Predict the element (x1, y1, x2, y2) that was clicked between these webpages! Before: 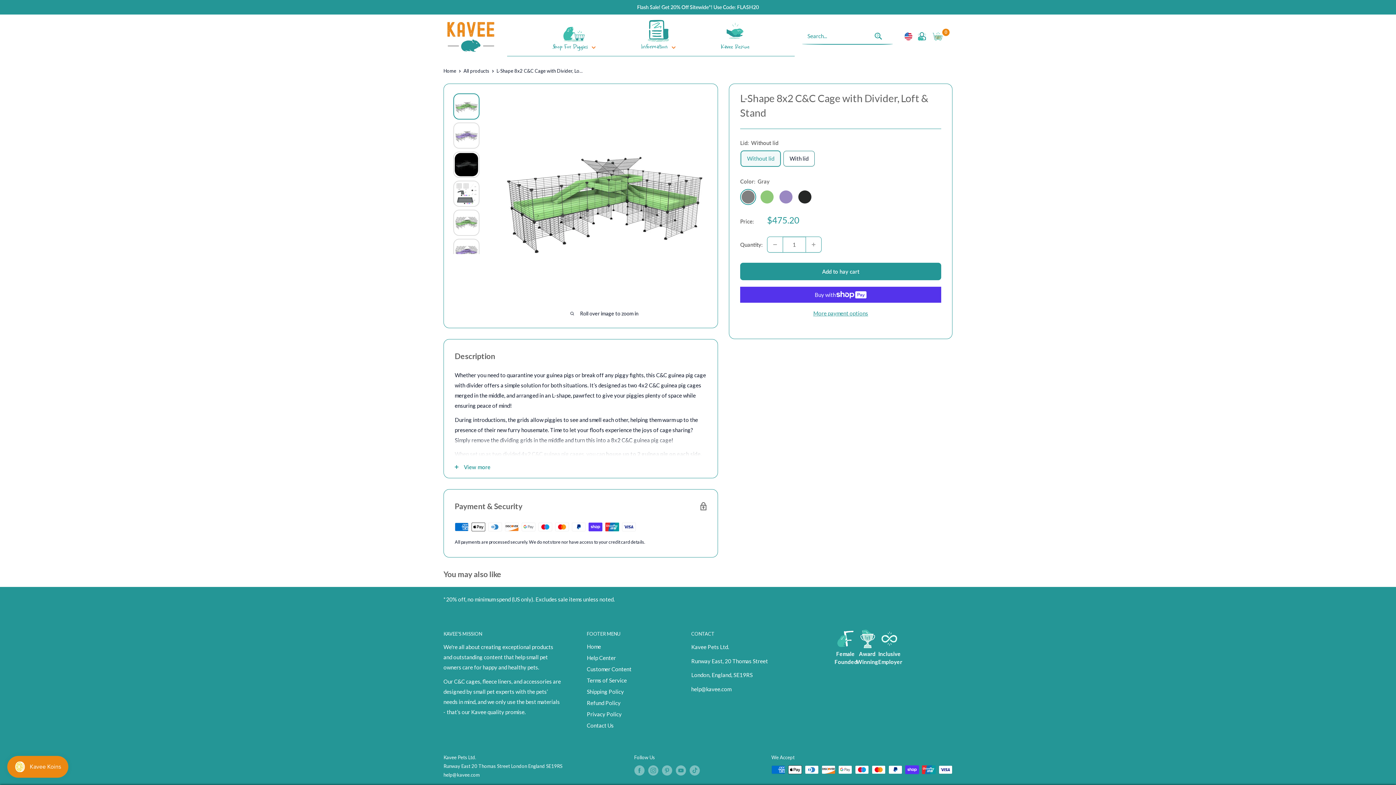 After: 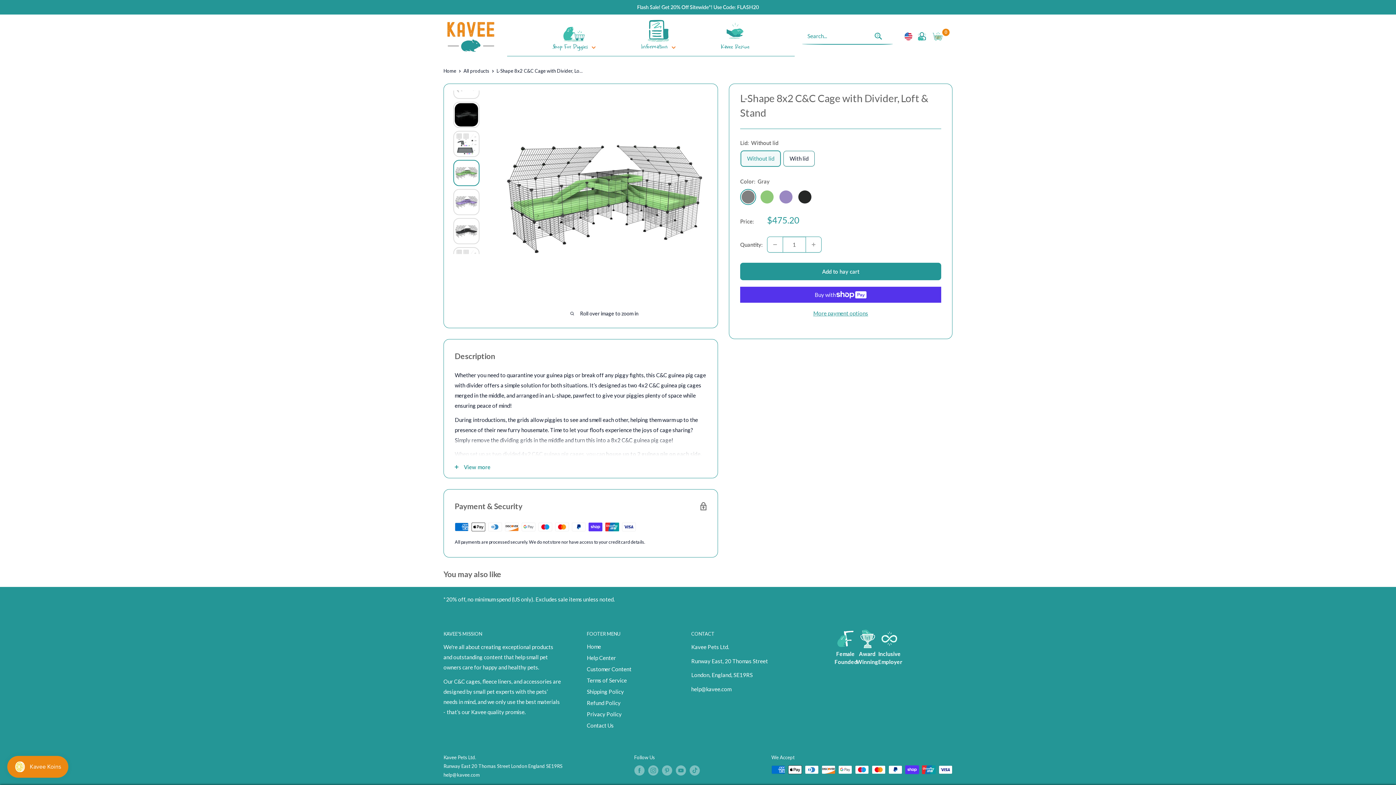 Action: bbox: (453, 209, 479, 236)